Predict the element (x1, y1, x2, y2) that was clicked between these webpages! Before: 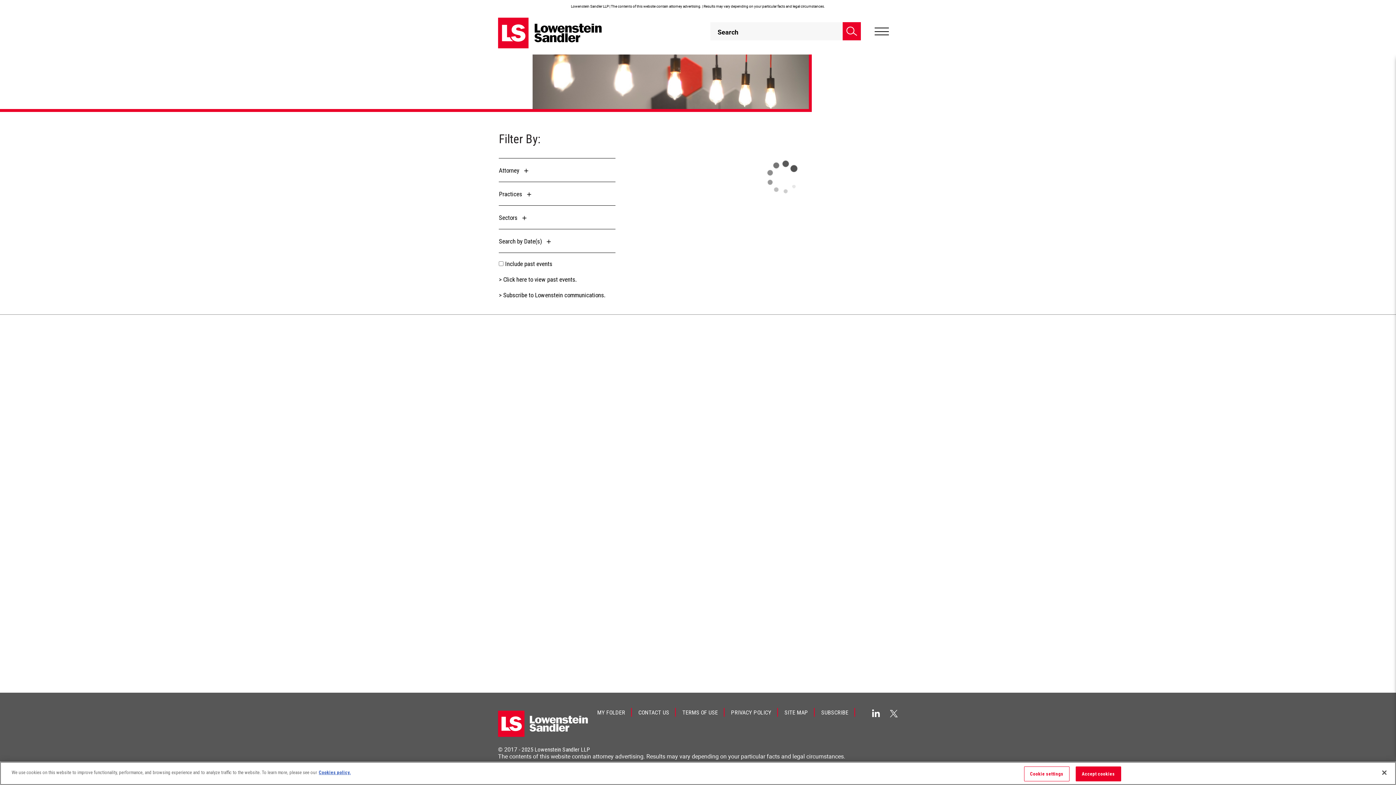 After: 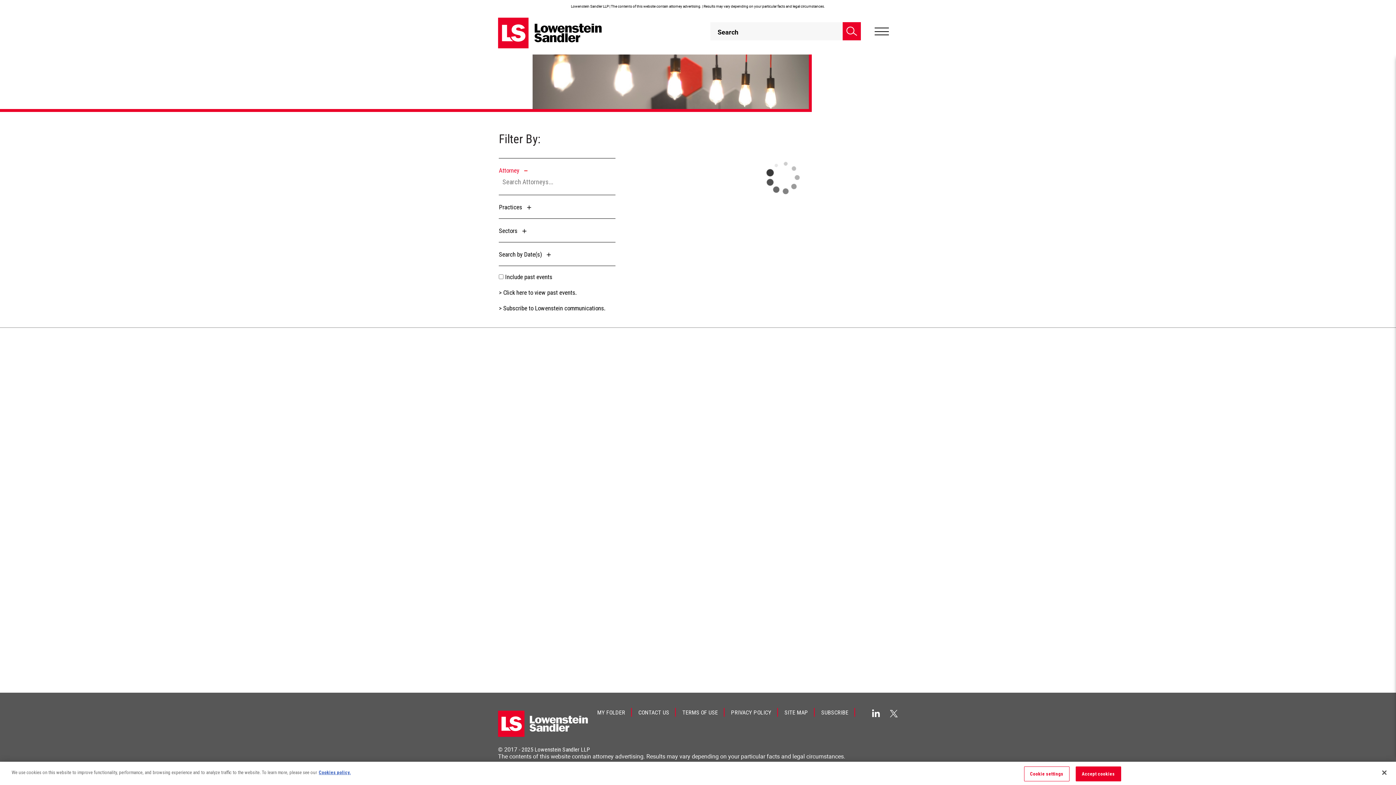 Action: label: Attorney bbox: (499, 167, 532, 174)